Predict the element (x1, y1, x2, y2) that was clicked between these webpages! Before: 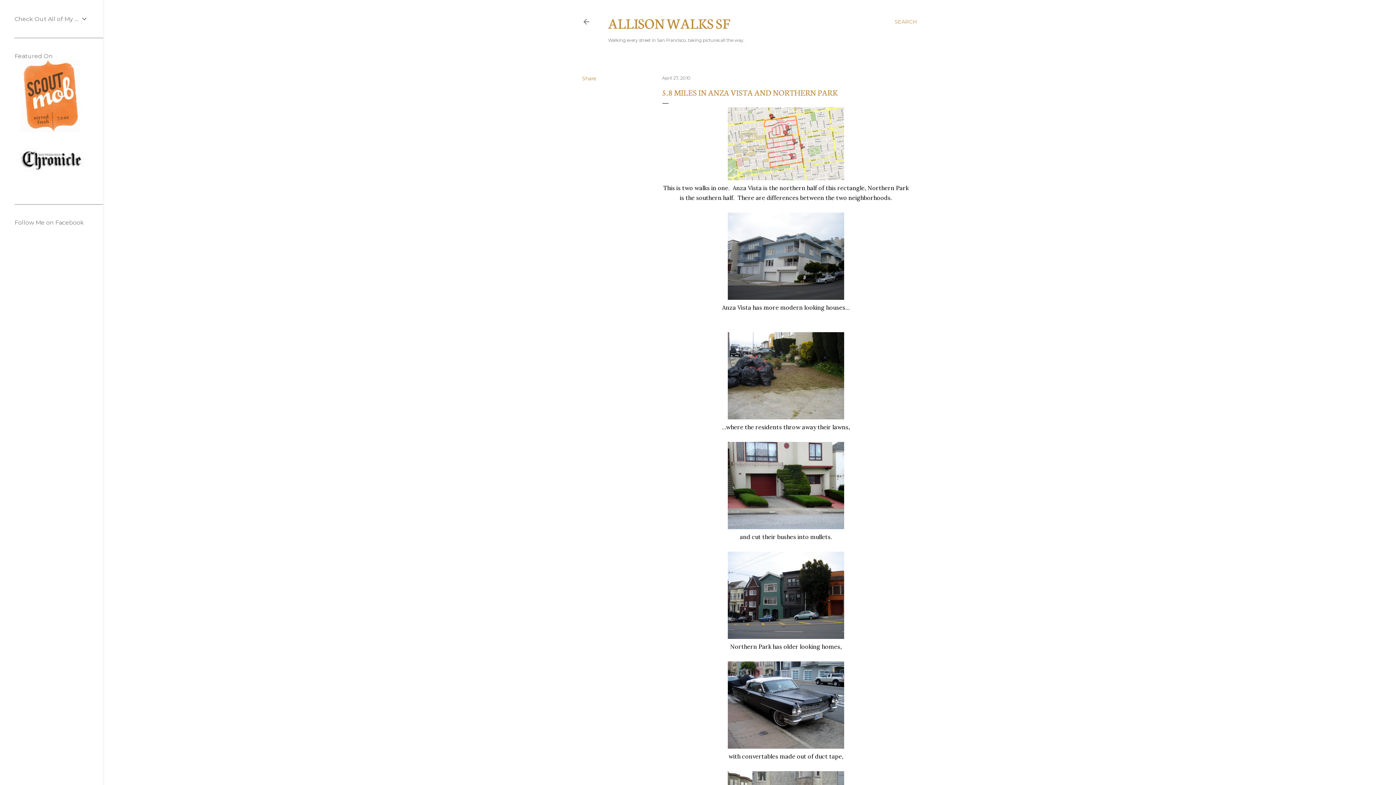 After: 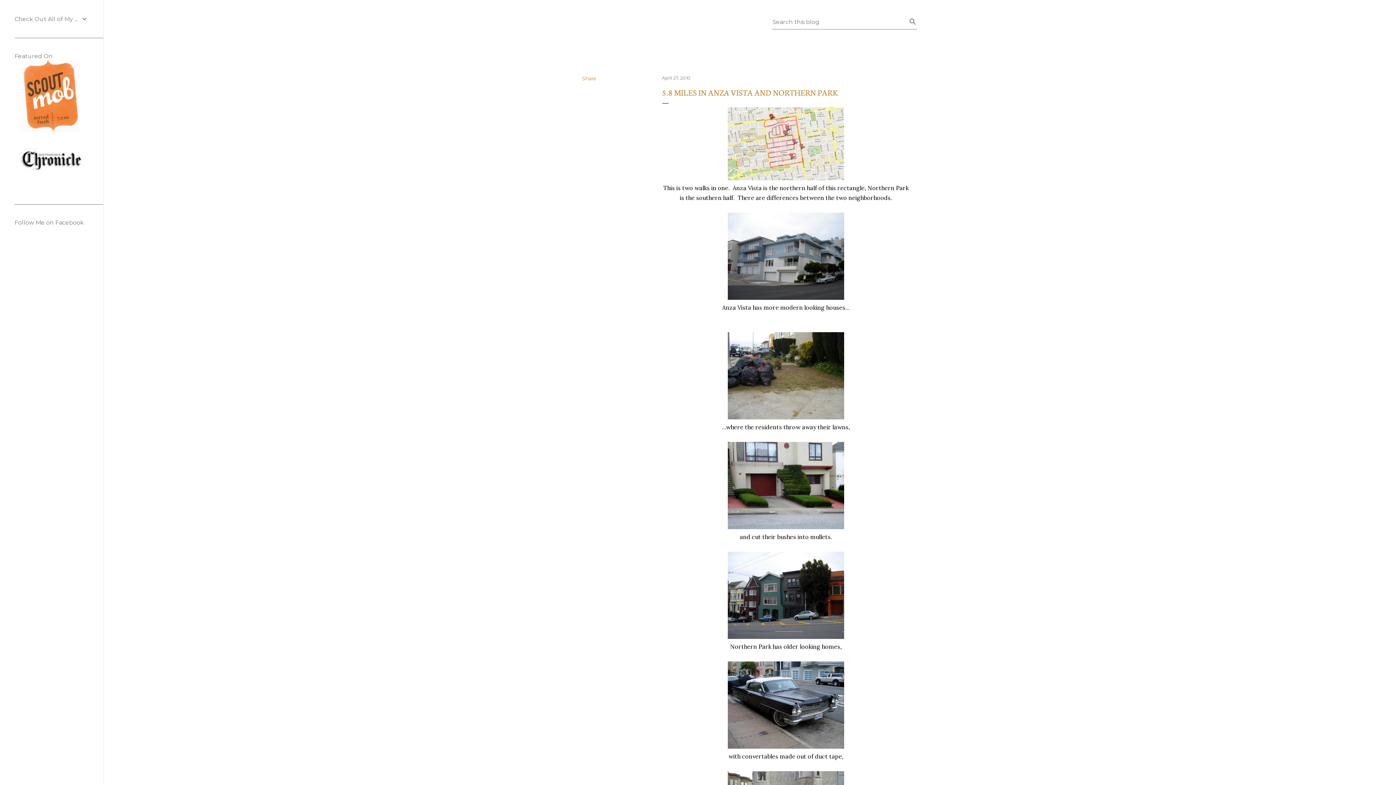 Action: bbox: (894, 13, 917, 30) label: Search